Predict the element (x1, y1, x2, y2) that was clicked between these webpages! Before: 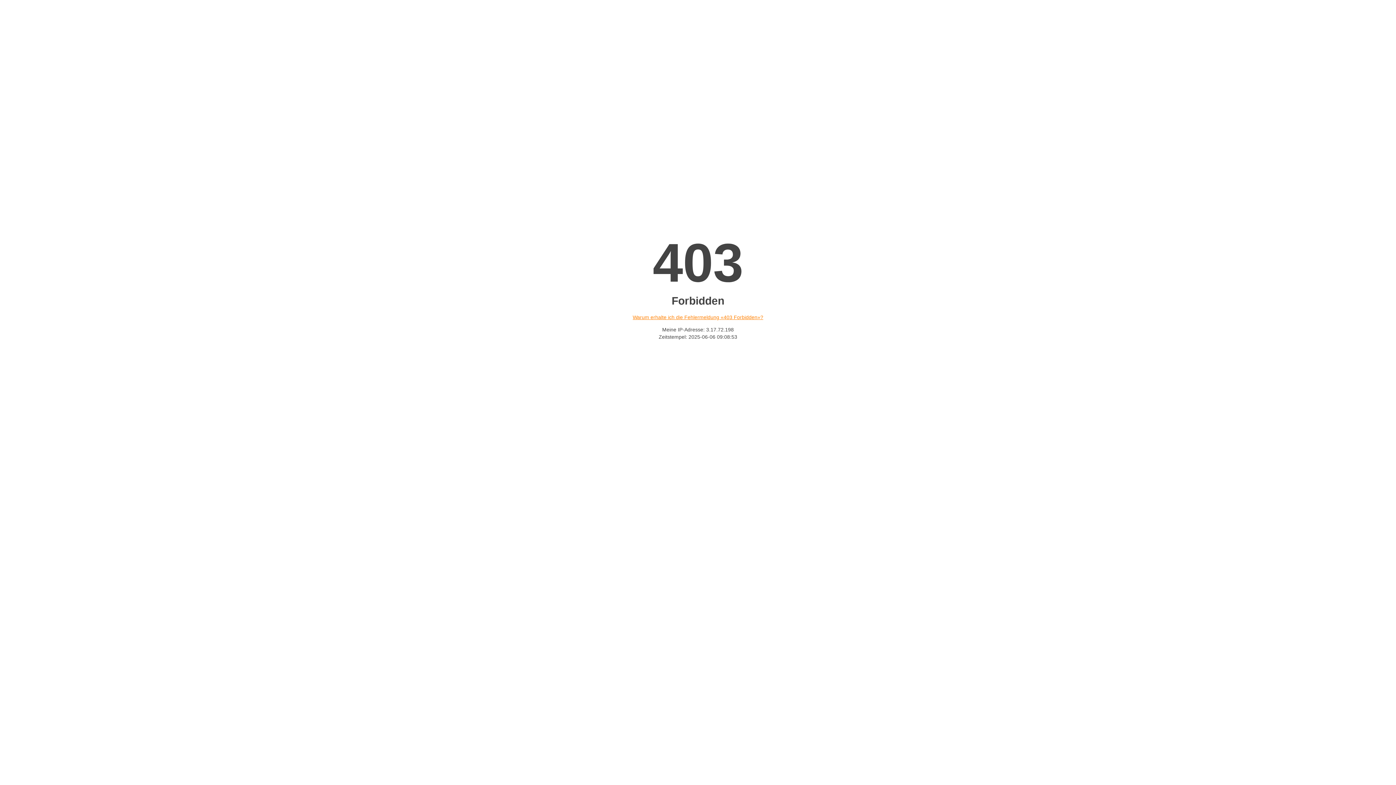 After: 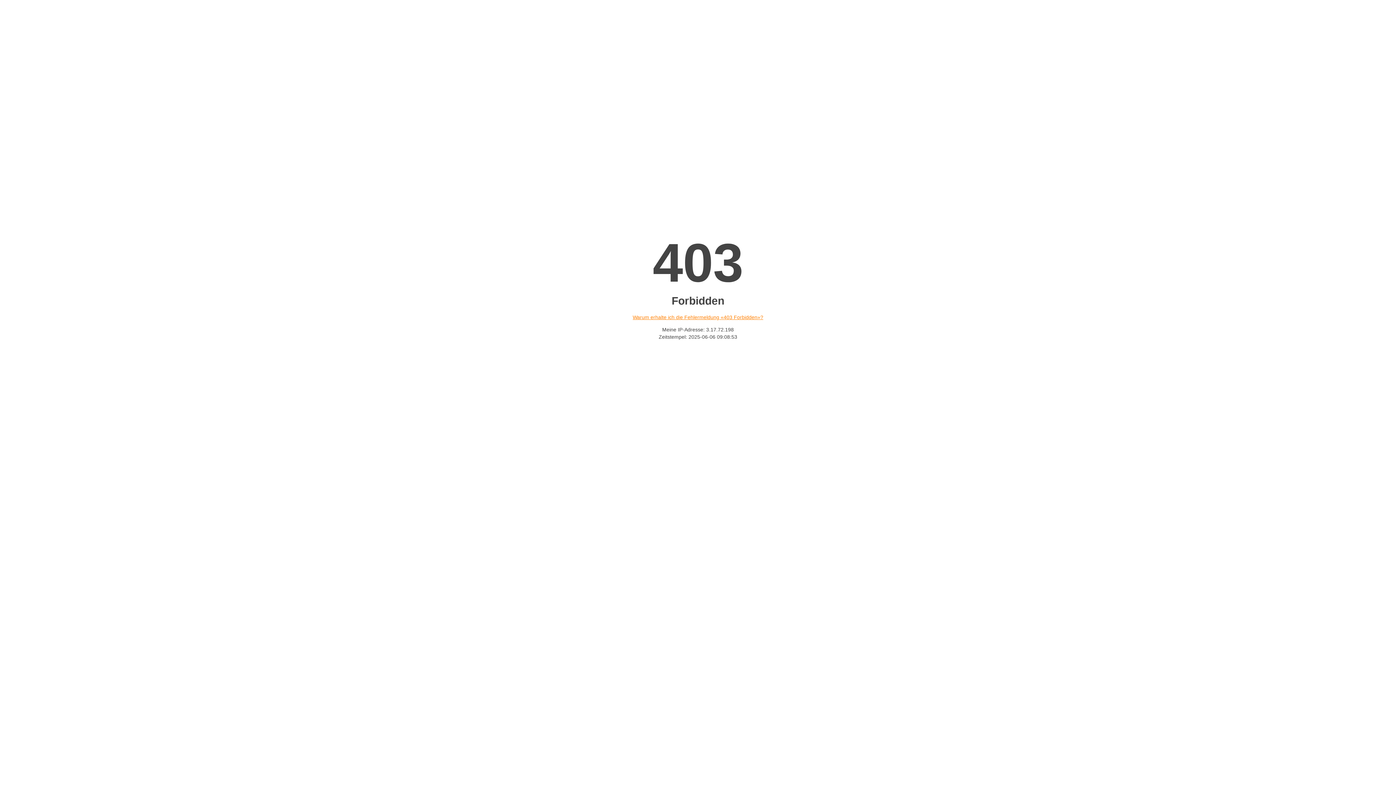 Action: label: Warum erhalte ich die Fehlermeldung «403 Forbidden»? bbox: (632, 314, 763, 320)